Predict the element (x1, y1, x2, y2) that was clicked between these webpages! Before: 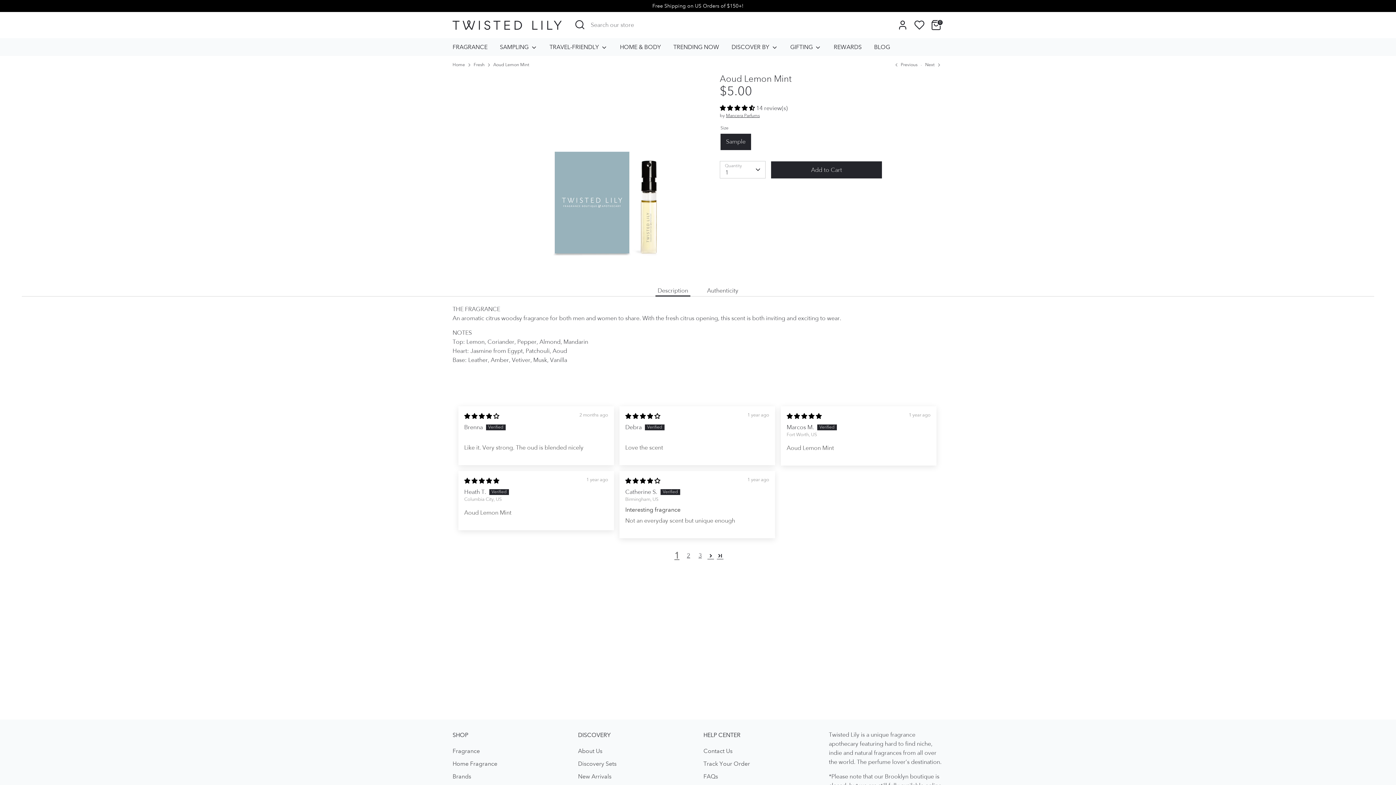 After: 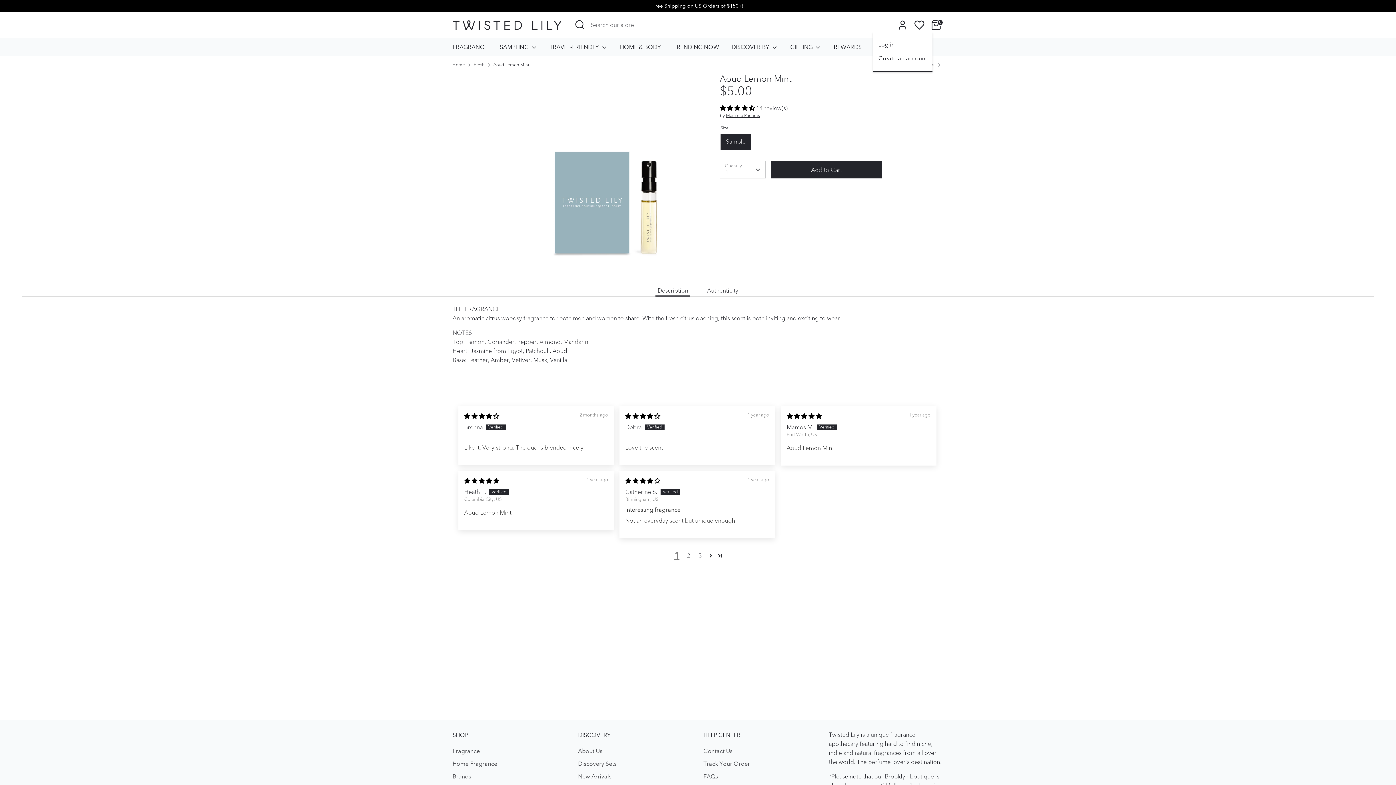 Action: bbox: (895, 17, 910, 32) label: Account